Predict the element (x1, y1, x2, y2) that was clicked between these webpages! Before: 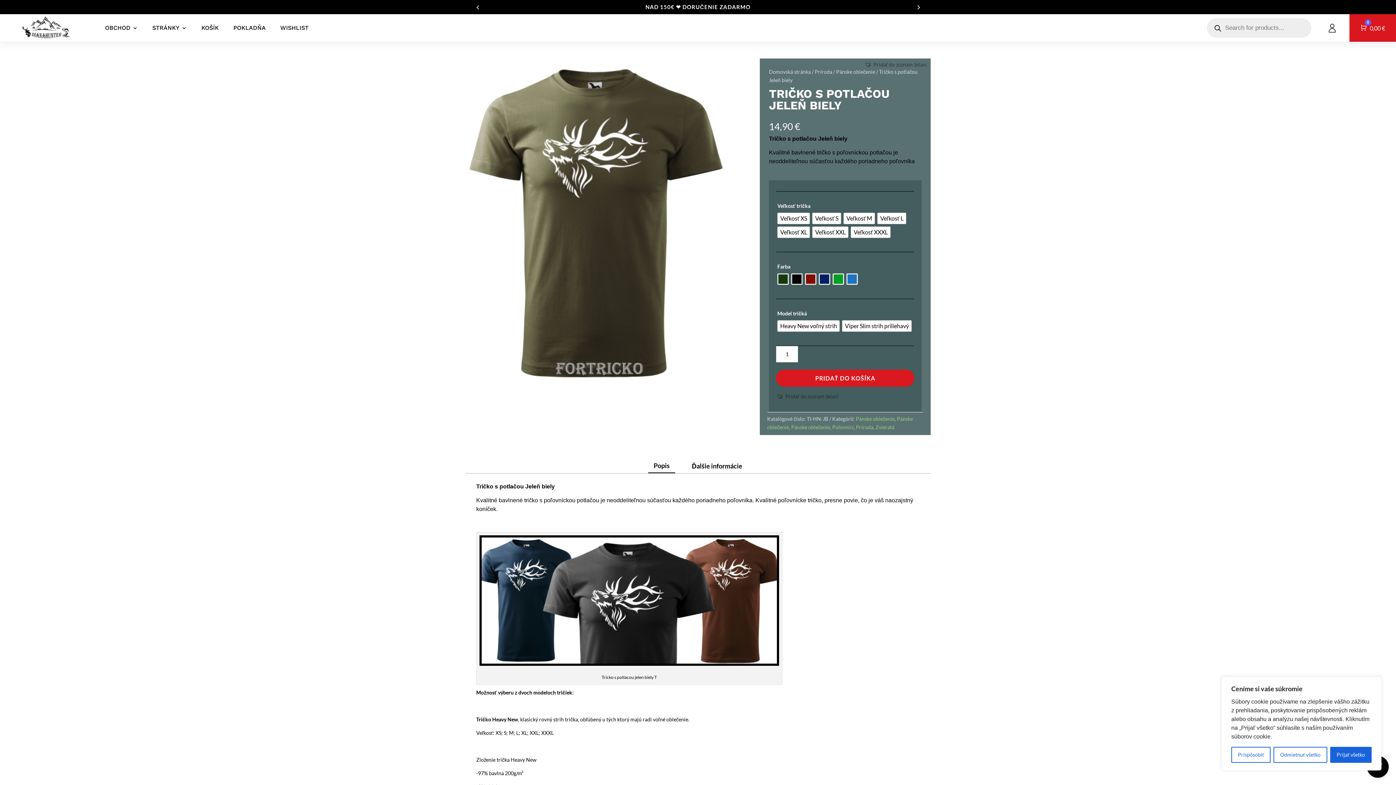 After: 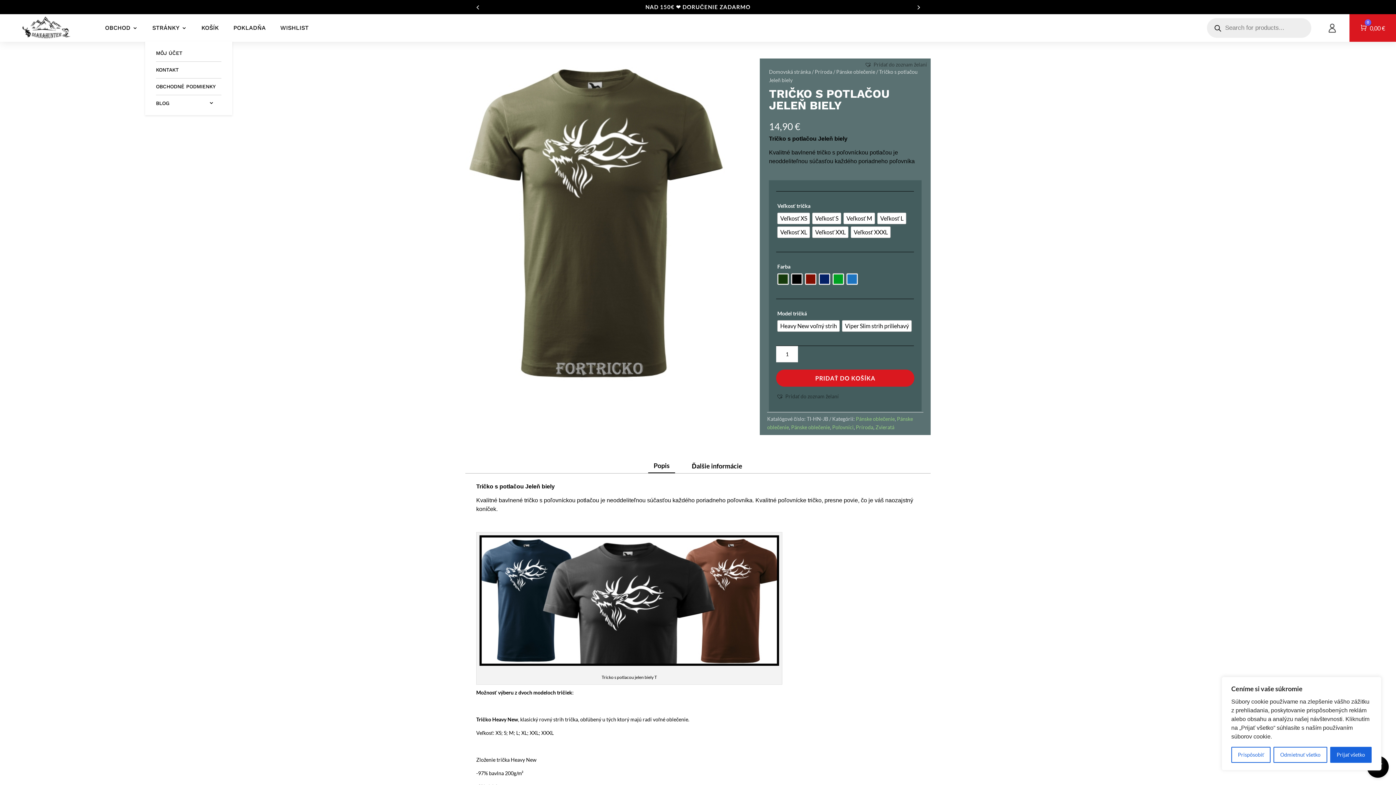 Action: label: STRÁNKY bbox: (152, 14, 186, 41)